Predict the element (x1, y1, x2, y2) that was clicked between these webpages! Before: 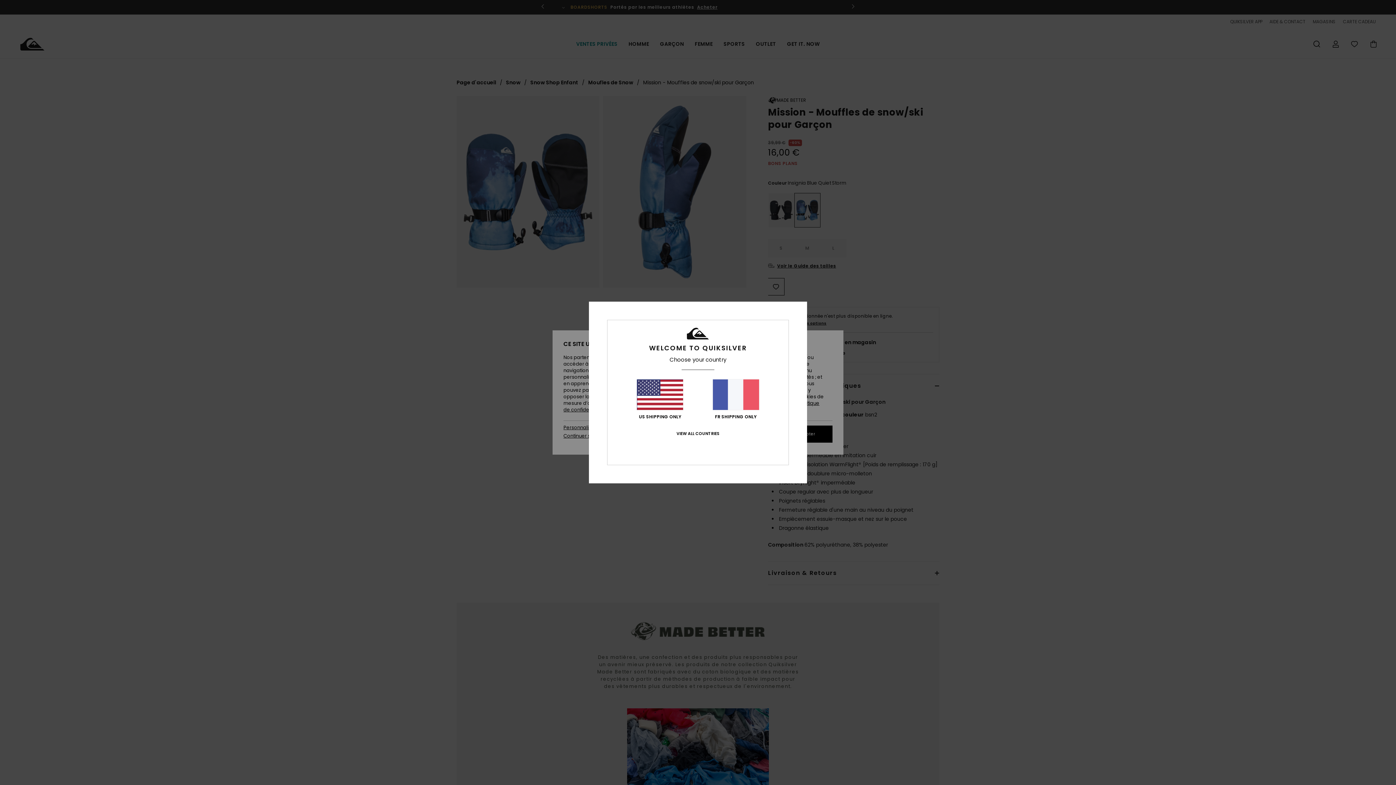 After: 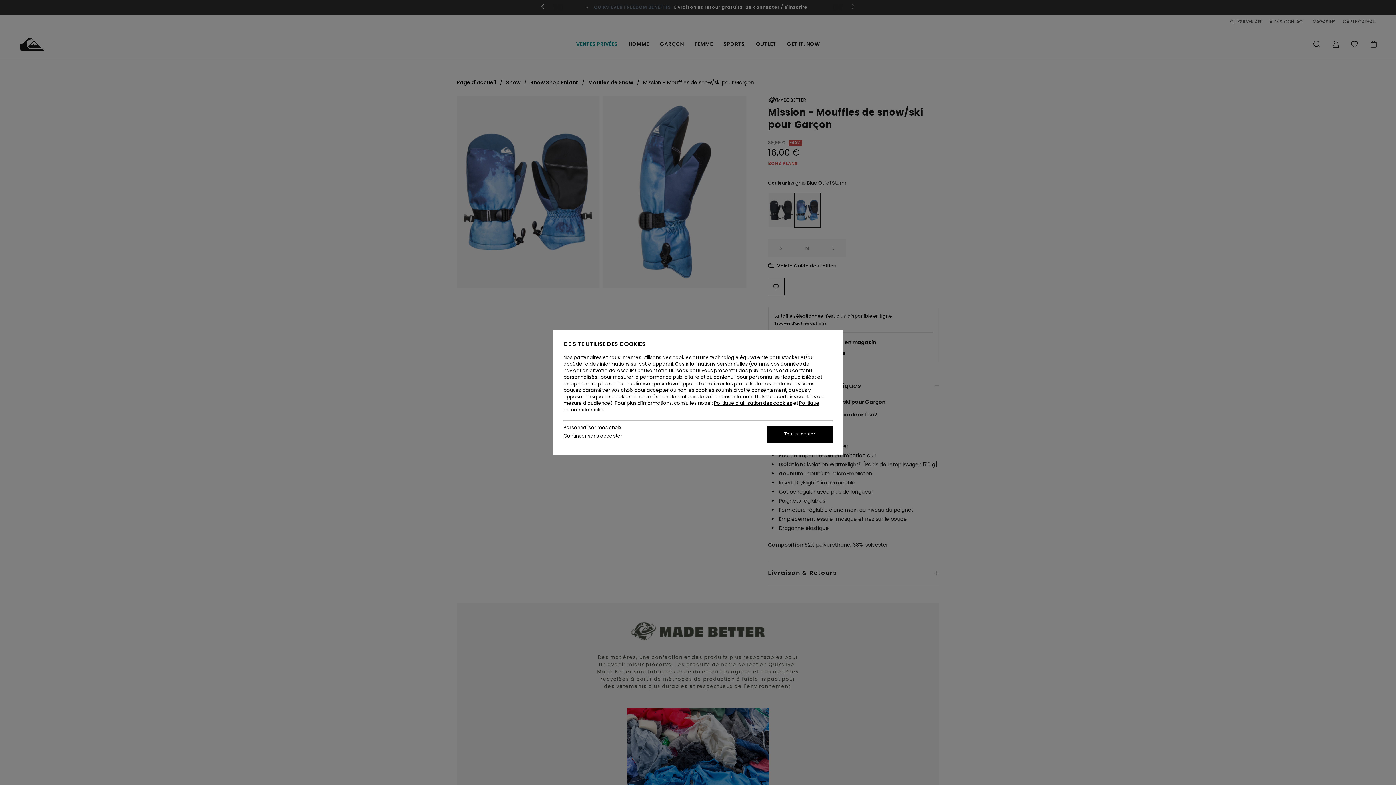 Action: label: FR SHIPPING ONLY bbox: (712, 379, 759, 419)